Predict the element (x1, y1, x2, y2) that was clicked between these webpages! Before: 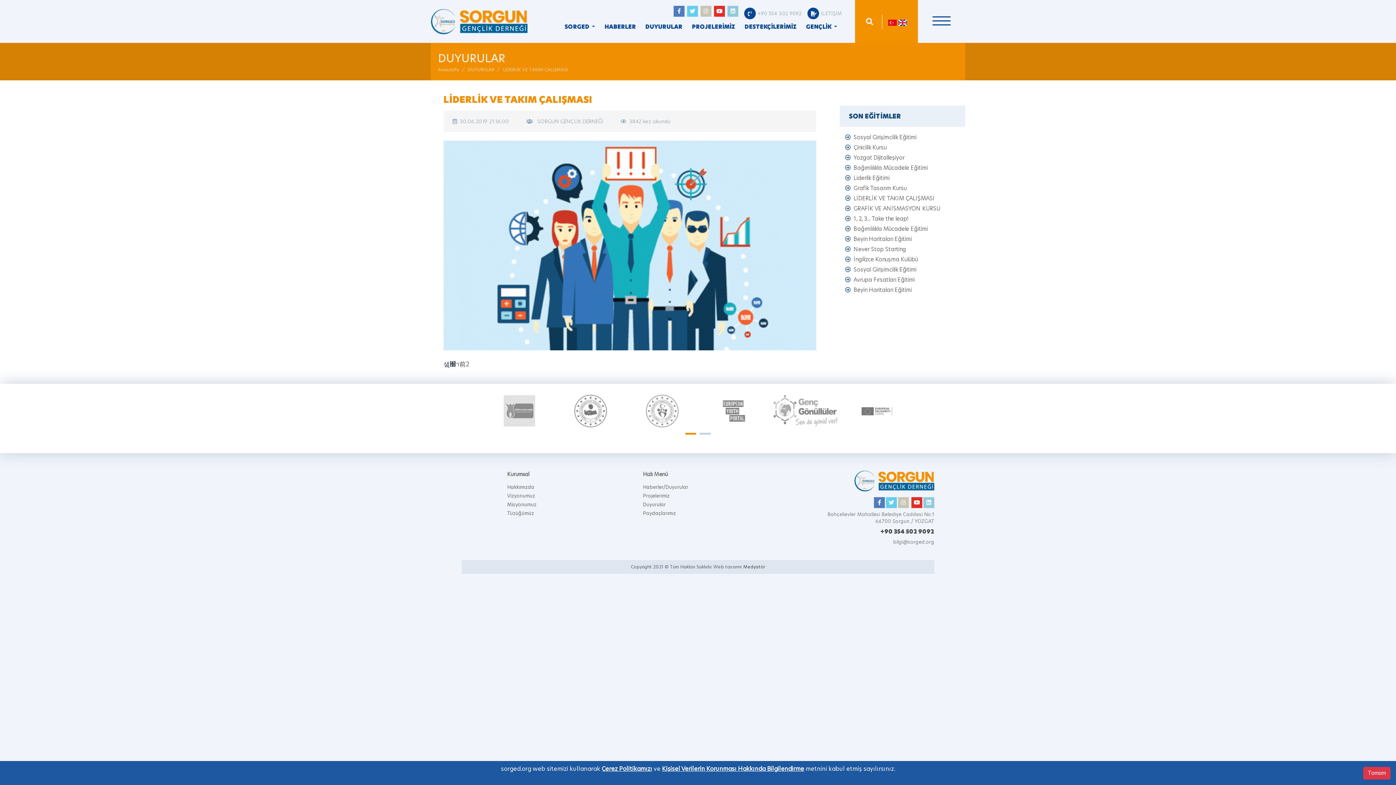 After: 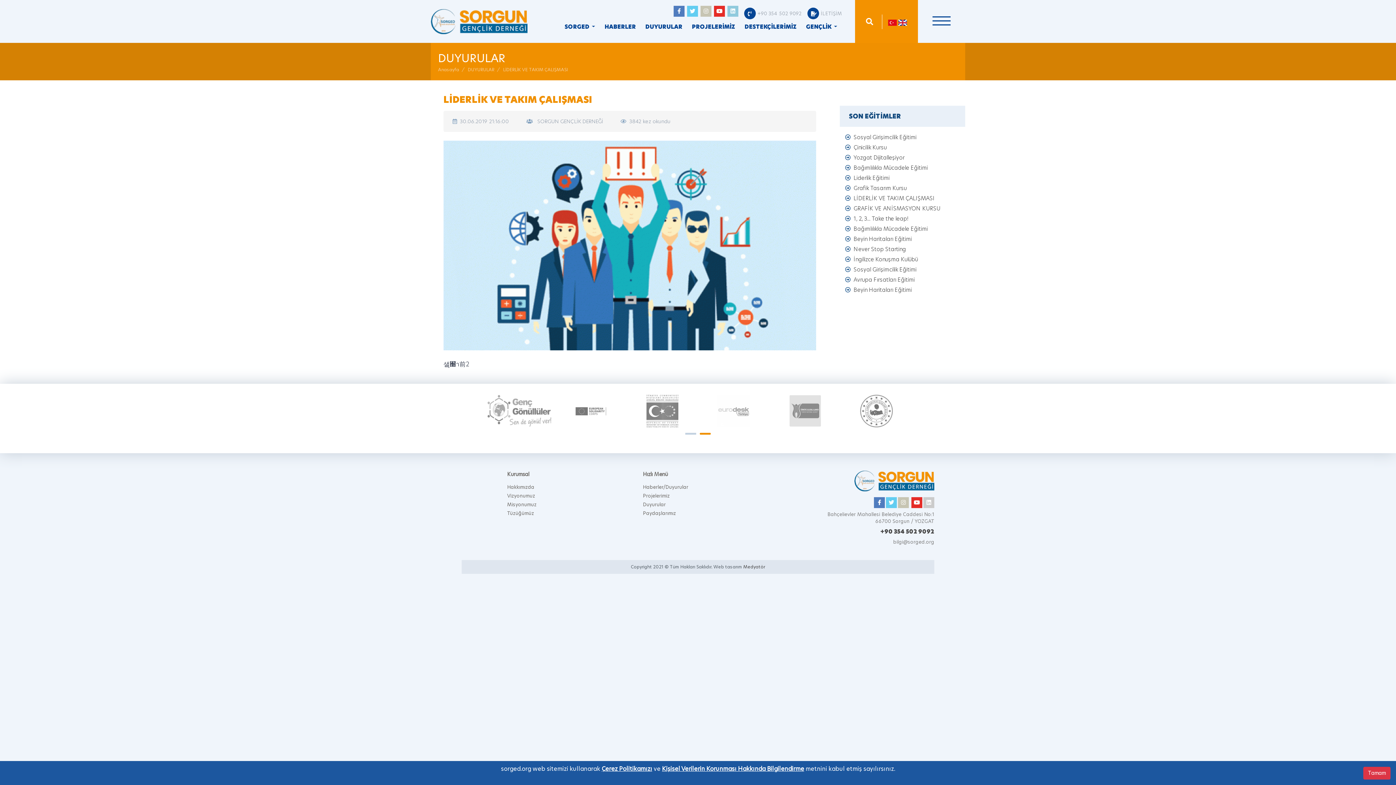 Action: bbox: (923, 497, 934, 508)